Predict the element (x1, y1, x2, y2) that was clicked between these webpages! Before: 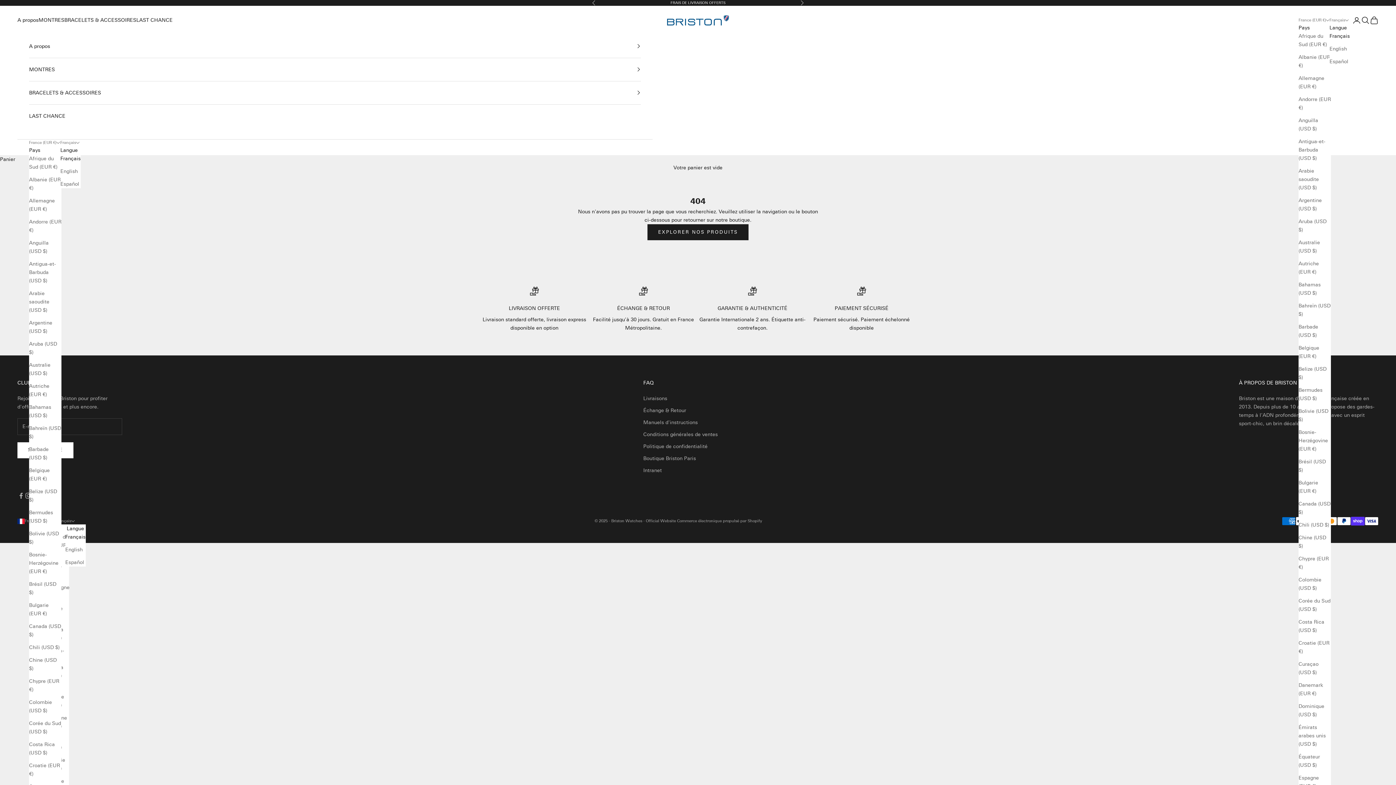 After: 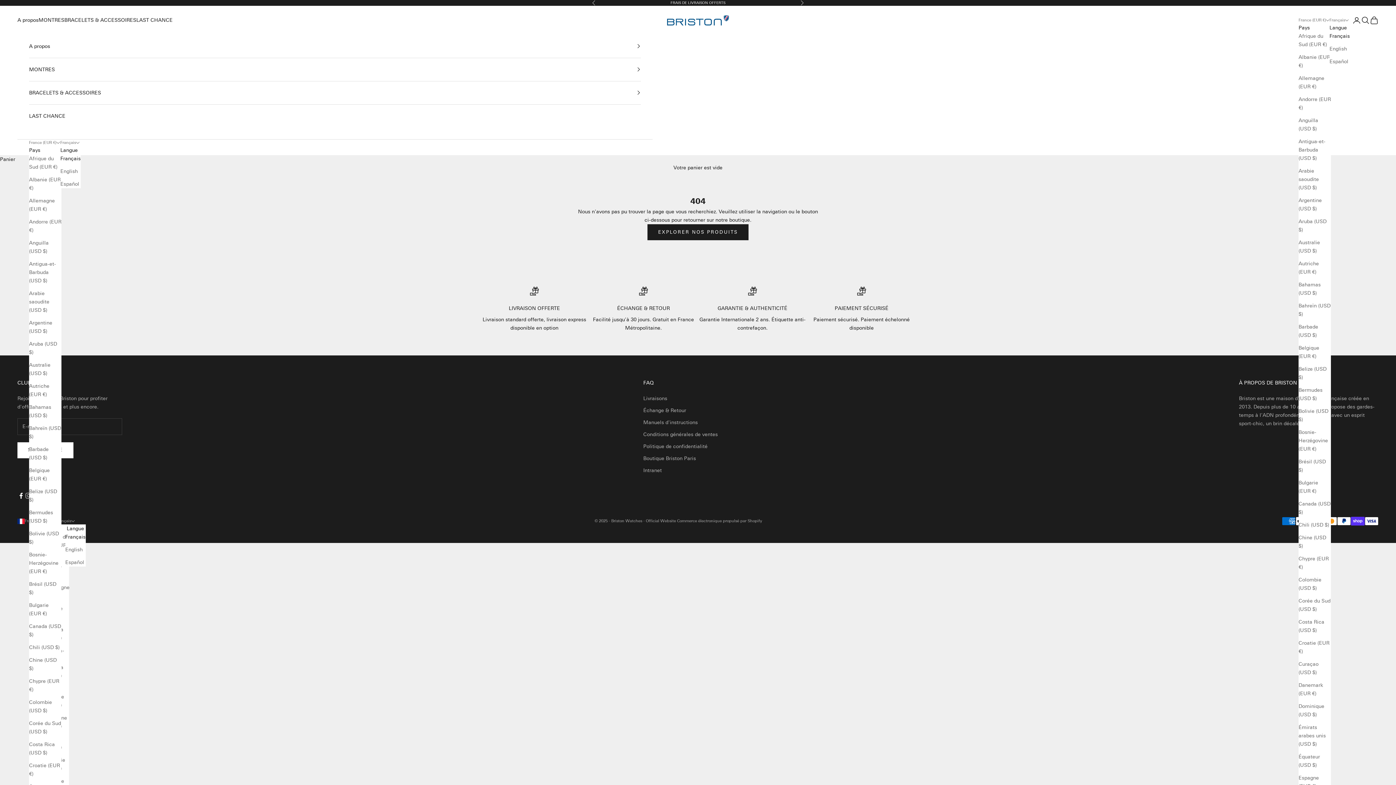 Action: label: Nous suivre sur Facebook bbox: (17, 492, 24, 499)